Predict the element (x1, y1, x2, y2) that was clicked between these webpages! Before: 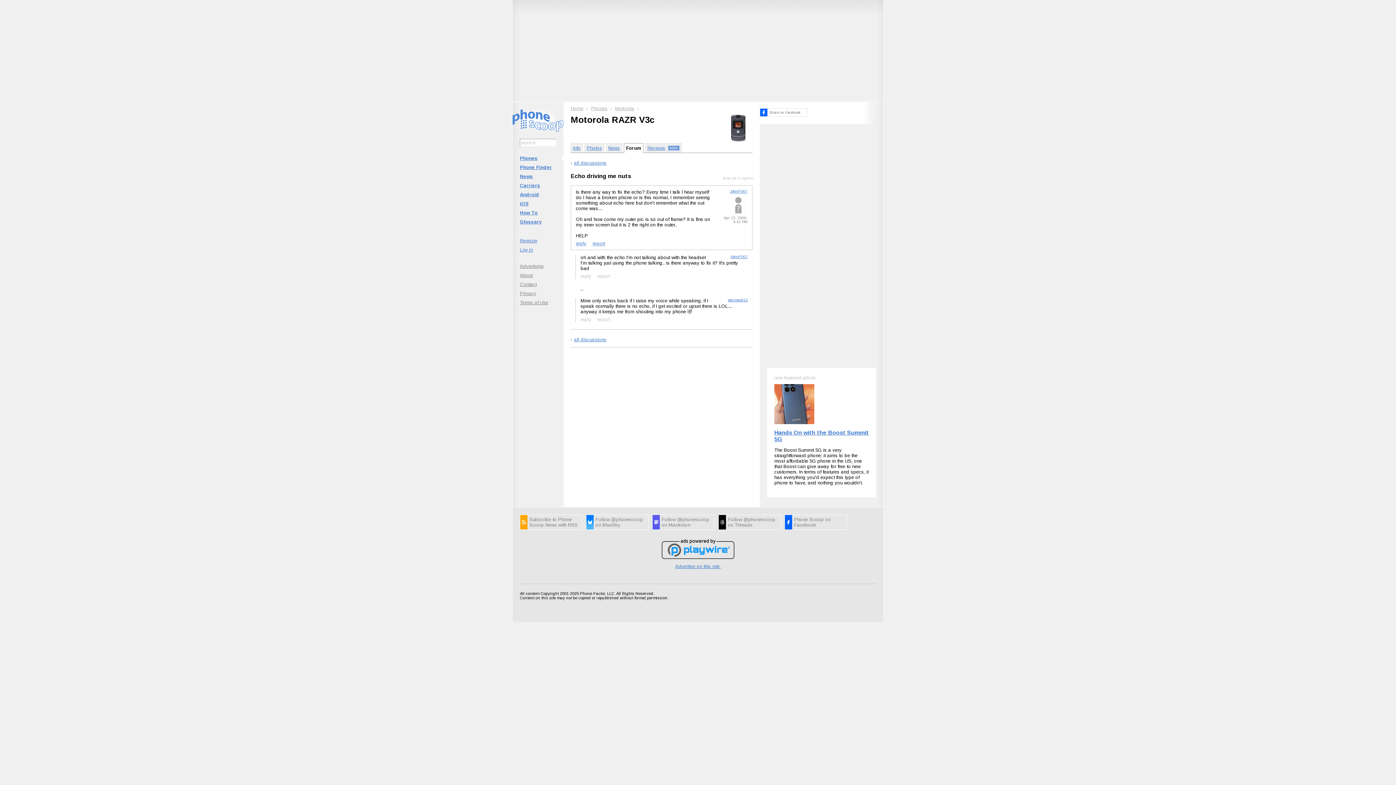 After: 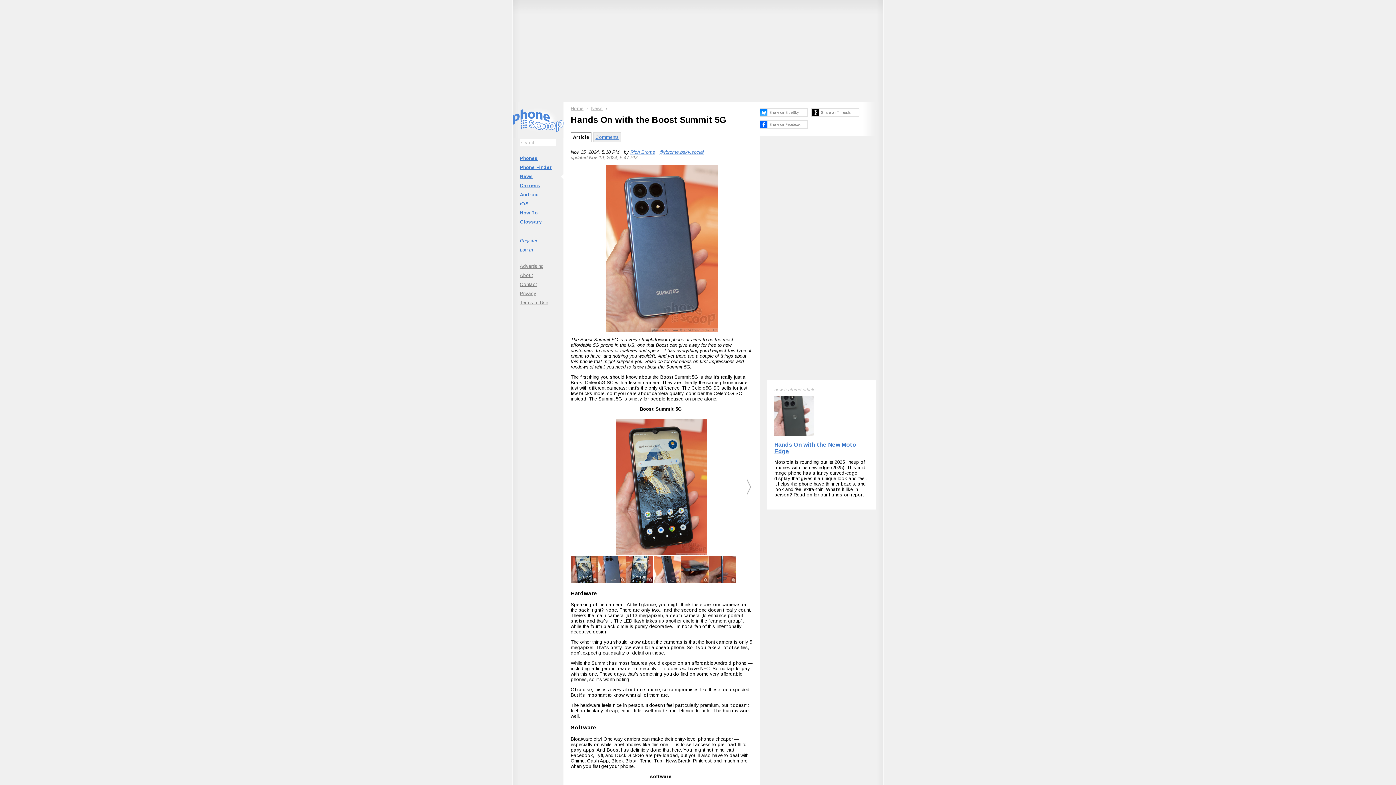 Action: bbox: (774, 447, 868, 485) label: The Boost Summit 5G is a very straightforward phone: it aims to be the most affordable 5G phone in the US, one that Boost can give away for free to new customers. In terms of features and specs, it has everything you'd expect this type of phone to have, and nothing you wouldn't.